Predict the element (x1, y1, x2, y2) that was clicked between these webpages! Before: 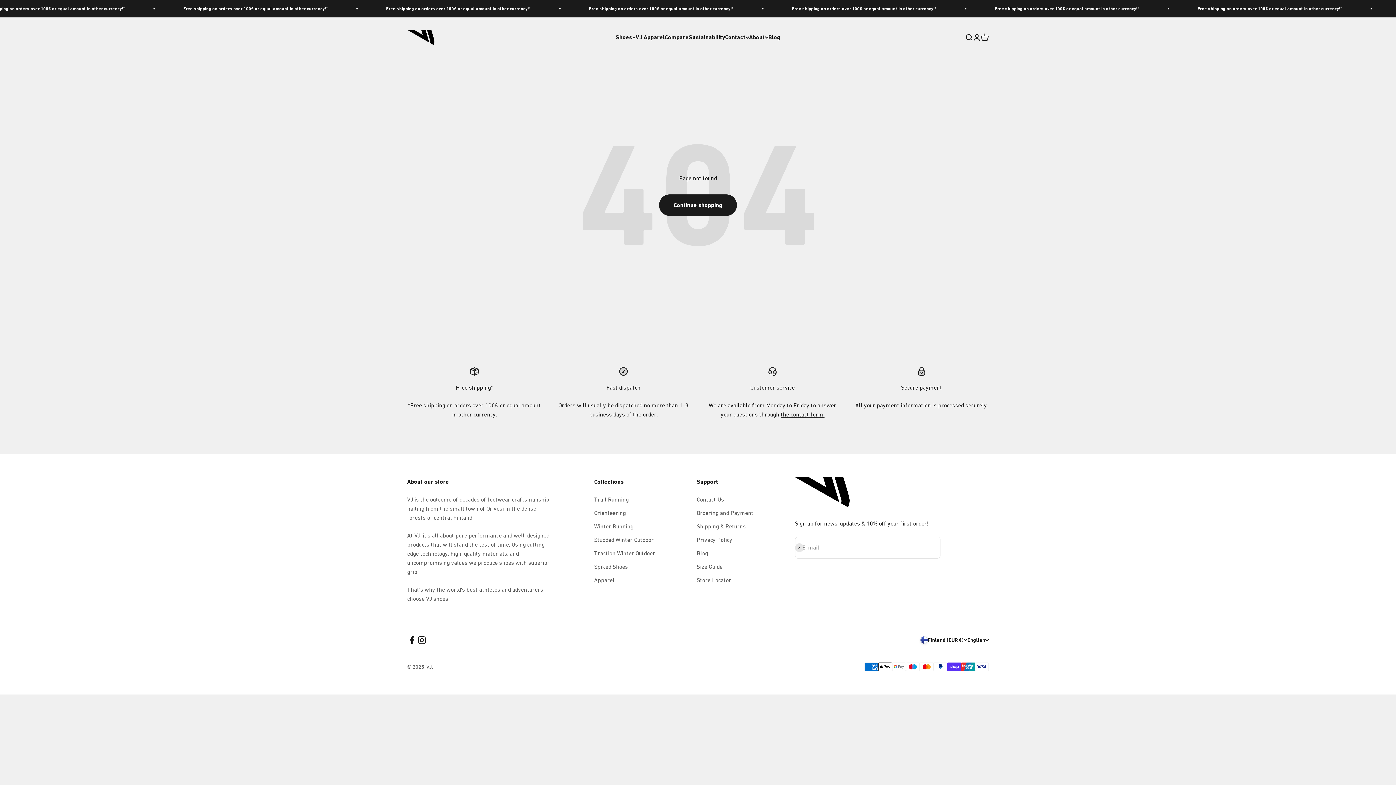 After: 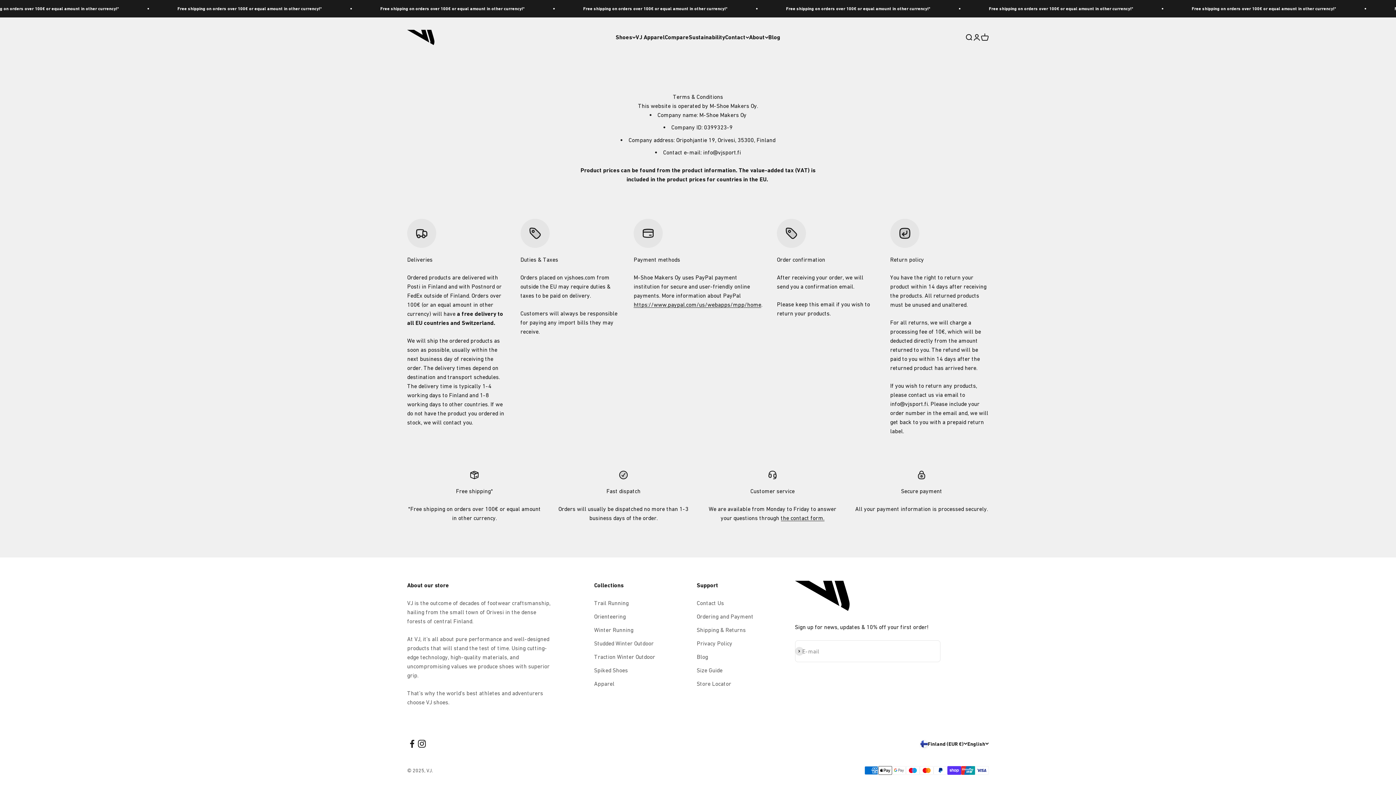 Action: bbox: (696, 522, 745, 531) label: Shipping & Returns